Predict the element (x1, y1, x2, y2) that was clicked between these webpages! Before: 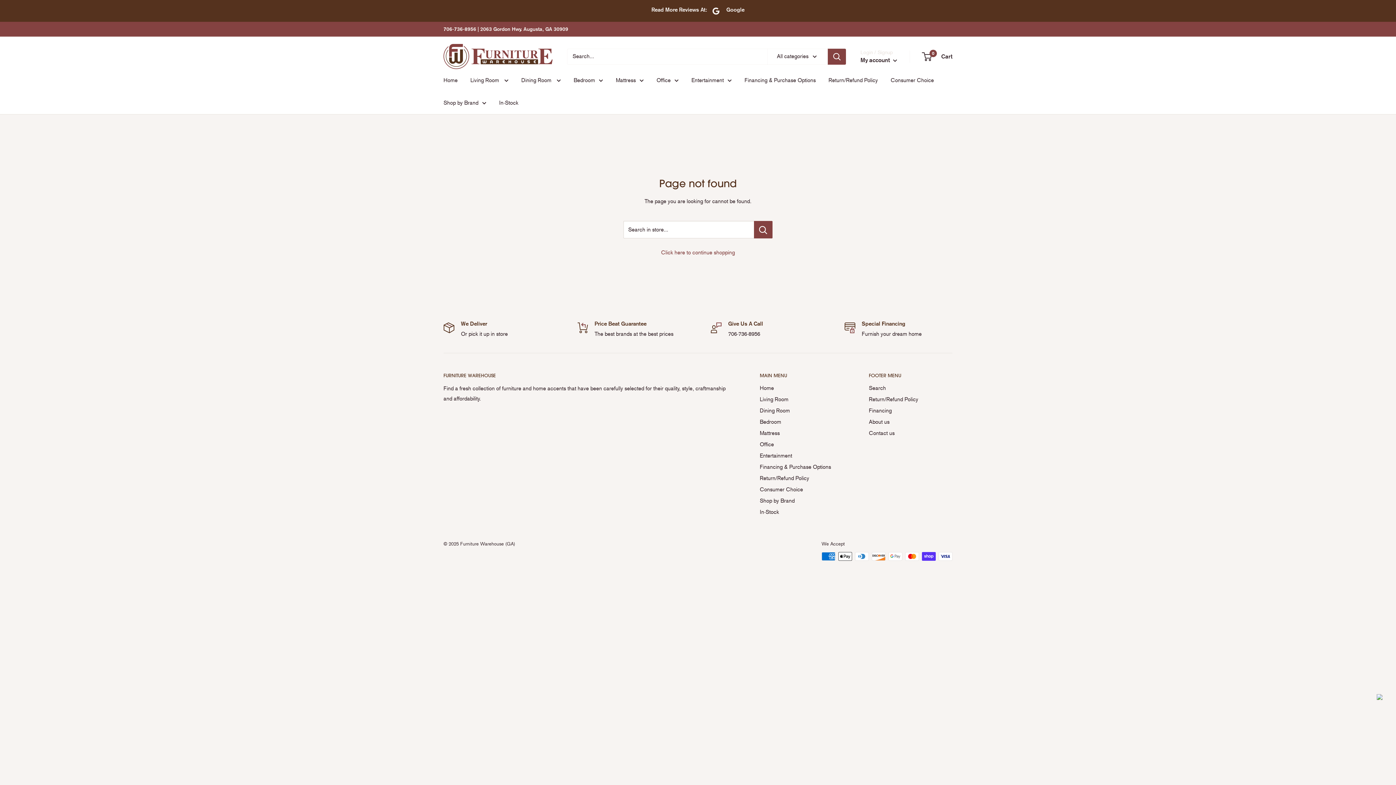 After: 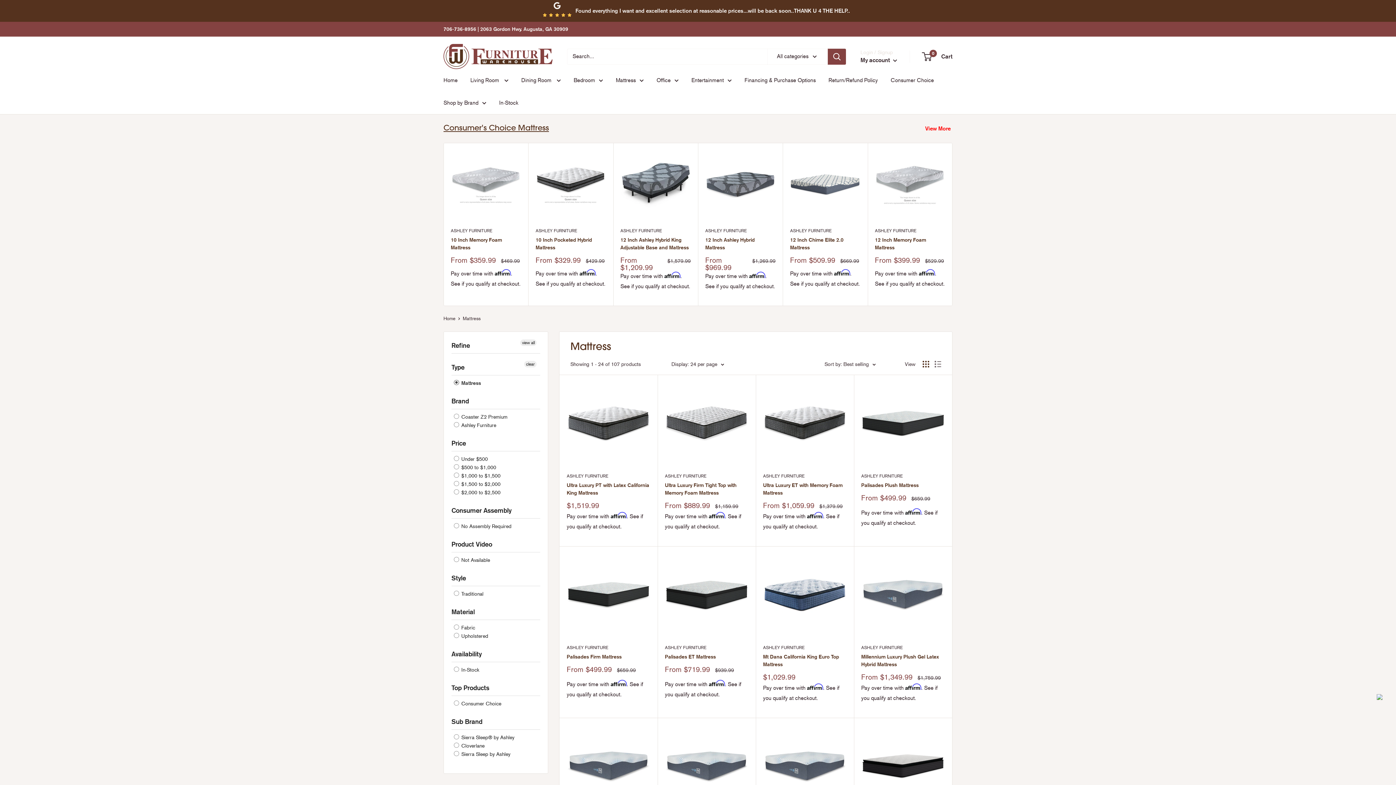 Action: label: Mattress bbox: (760, 428, 843, 439)